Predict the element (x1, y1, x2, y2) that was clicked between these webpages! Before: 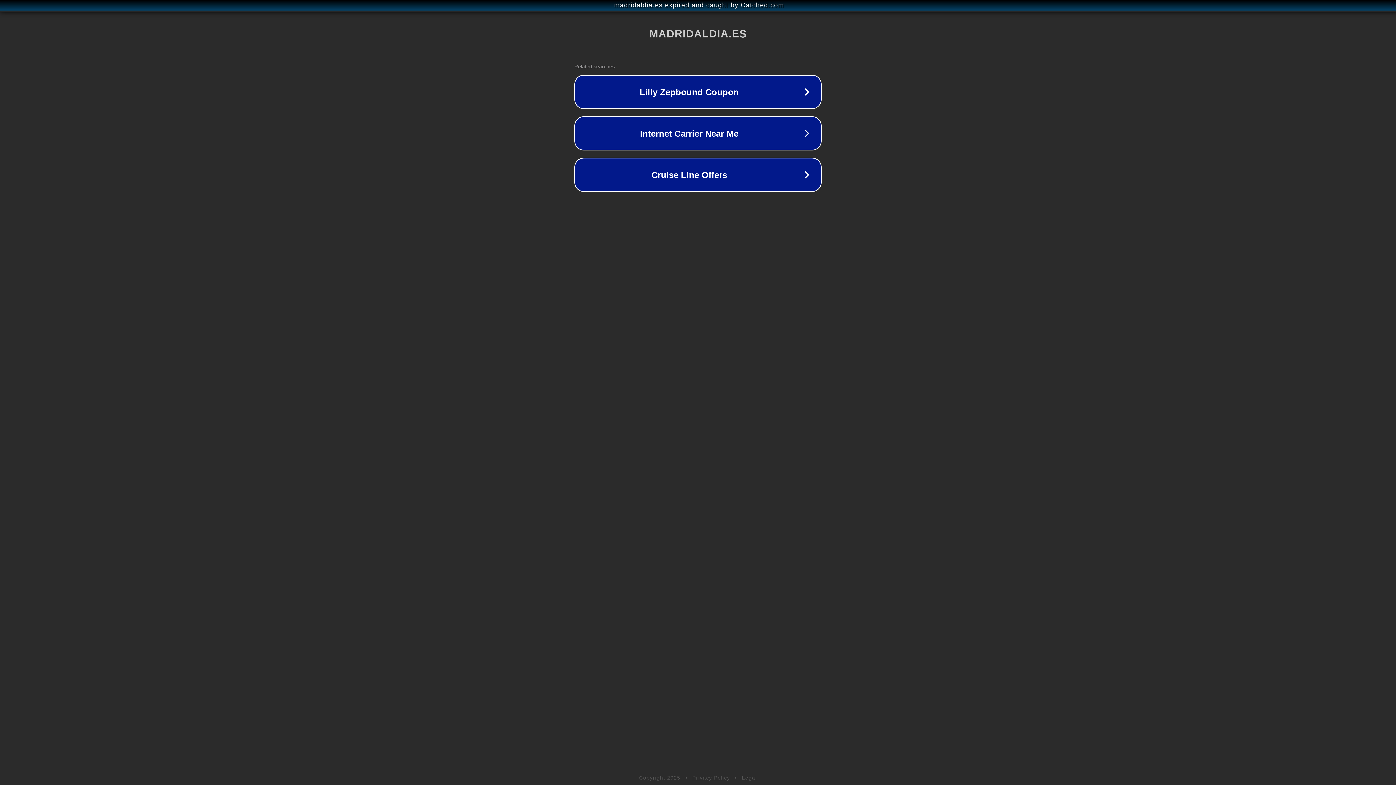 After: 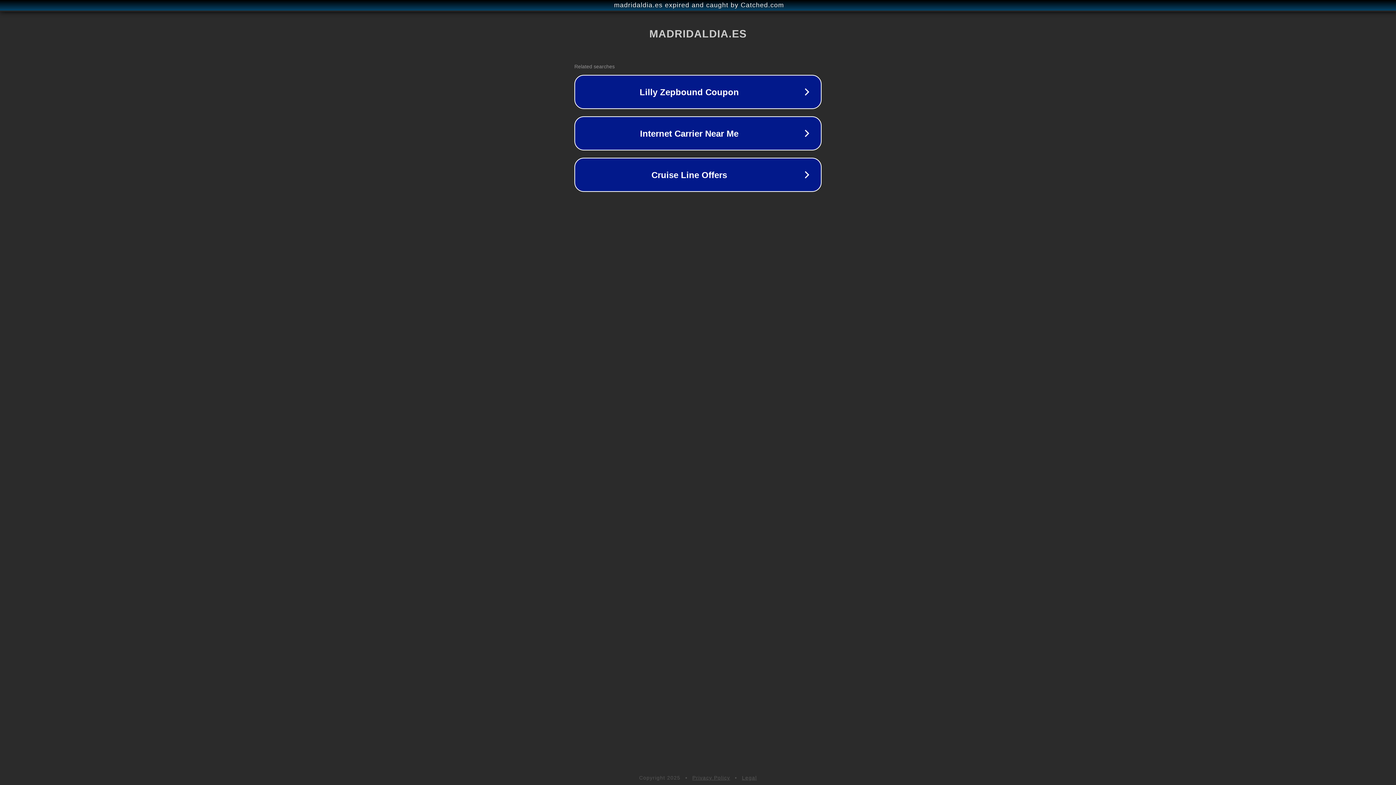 Action: label: Legal bbox: (742, 775, 757, 781)